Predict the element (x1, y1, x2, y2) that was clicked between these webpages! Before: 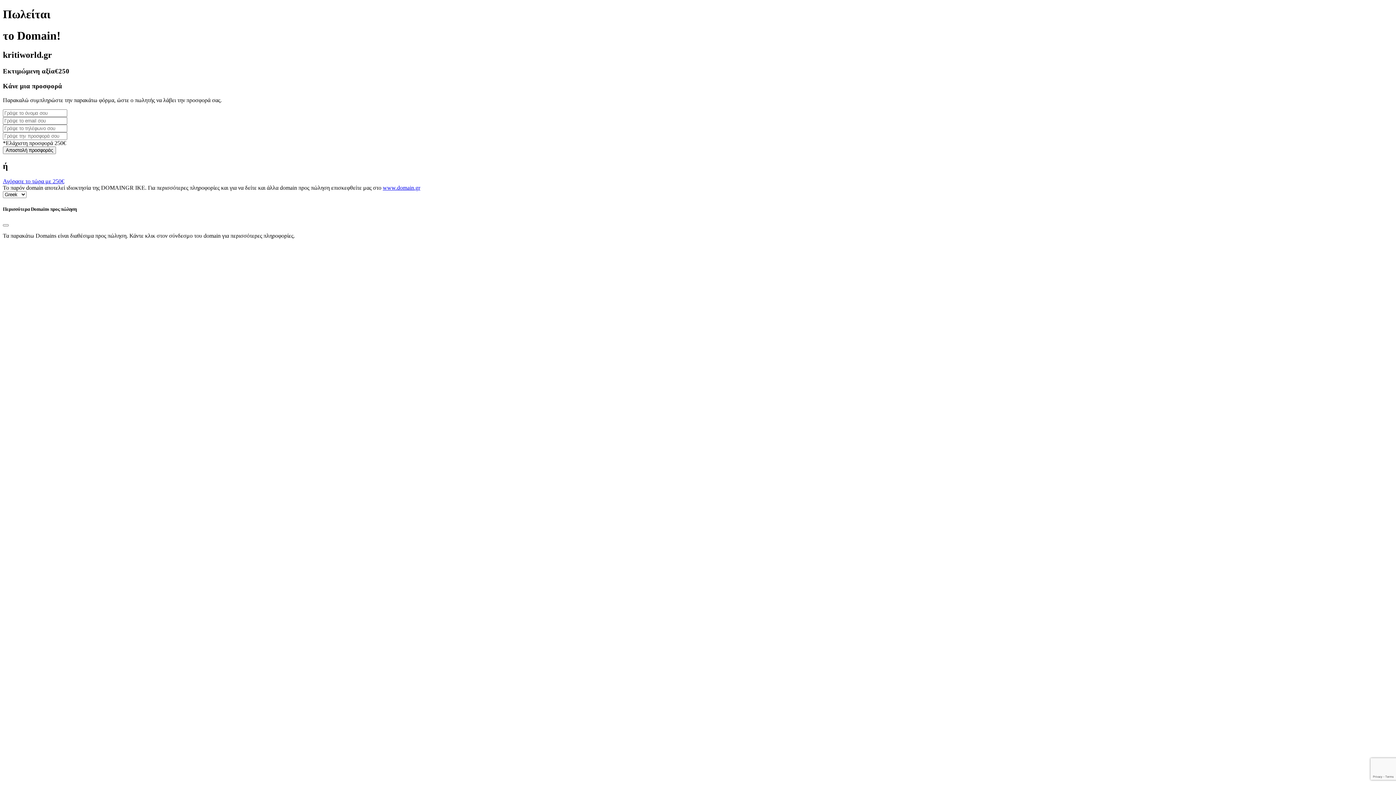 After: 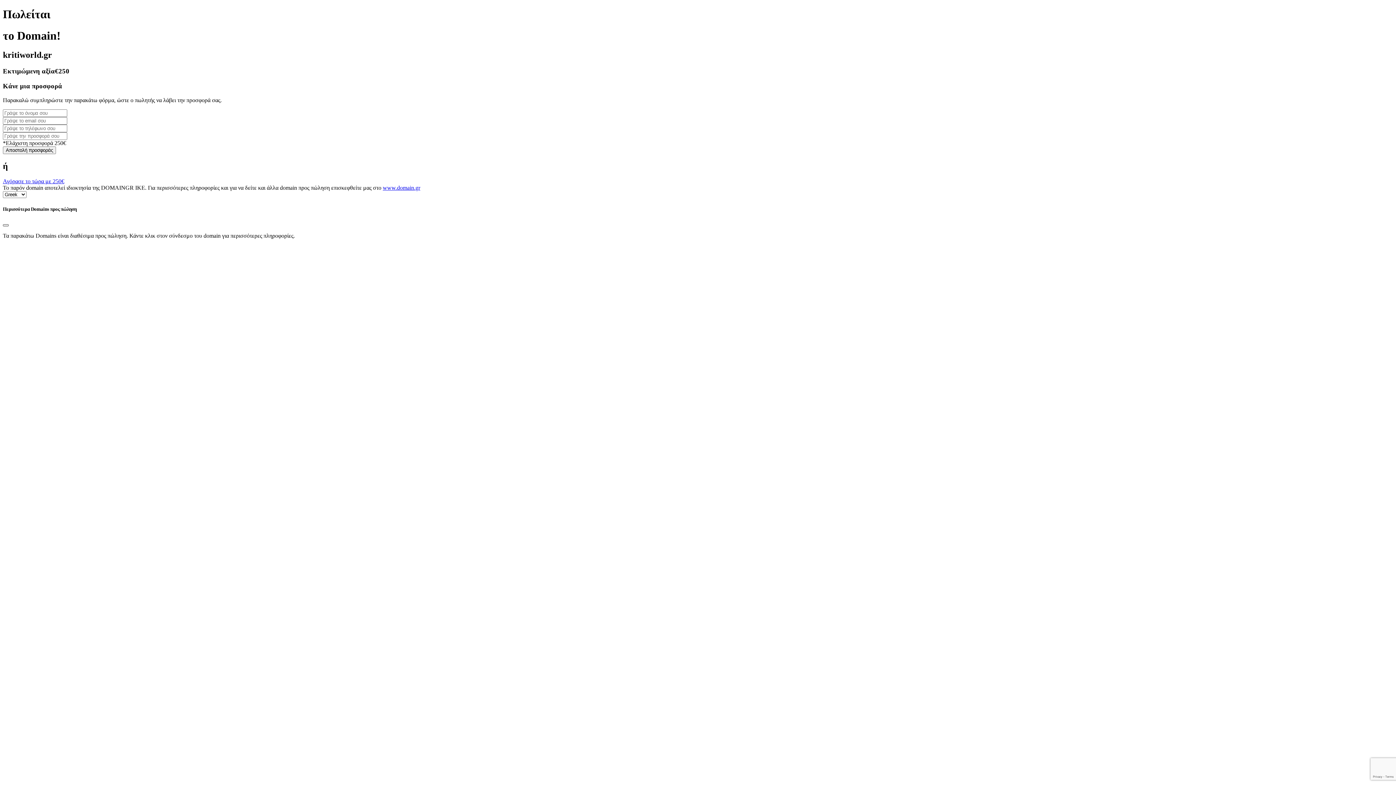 Action: label: Close bbox: (2, 224, 8, 226)